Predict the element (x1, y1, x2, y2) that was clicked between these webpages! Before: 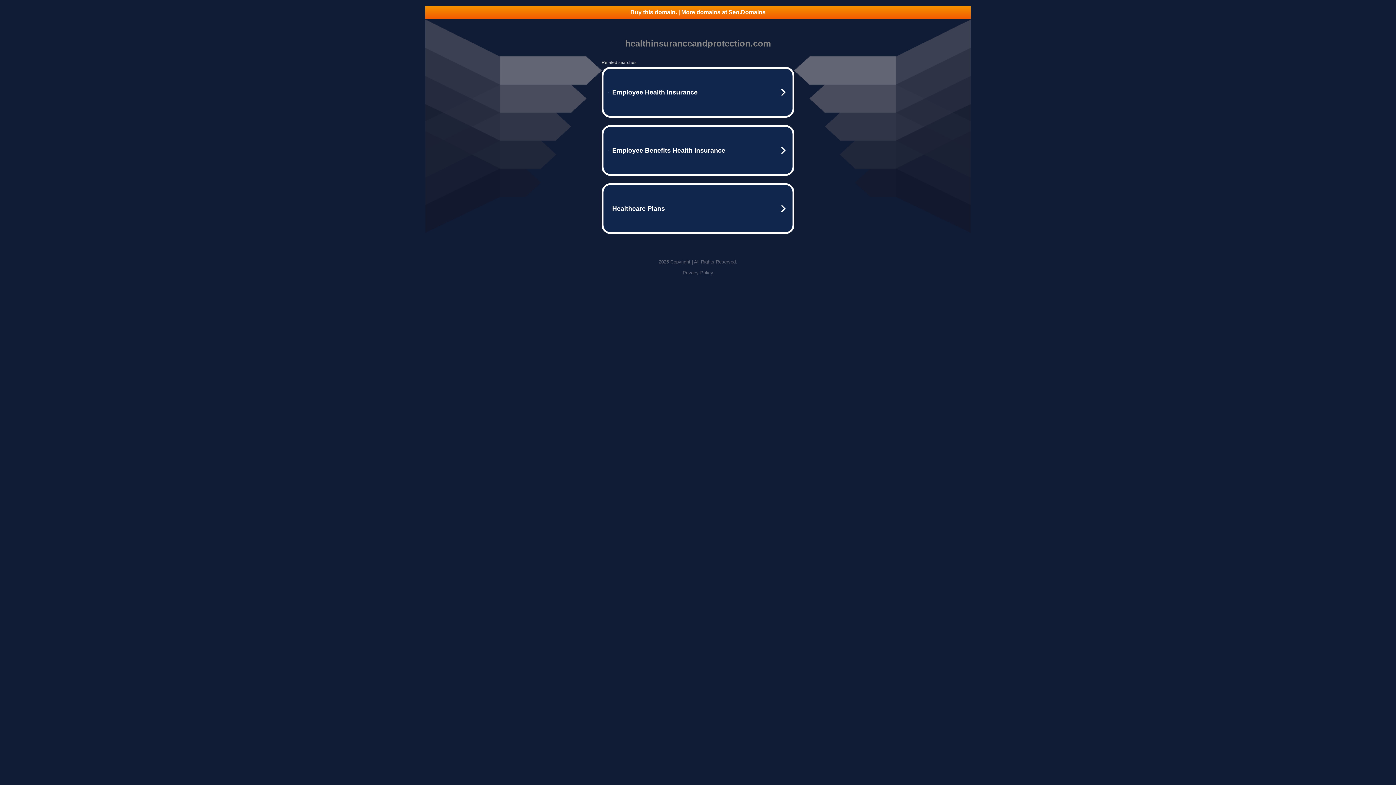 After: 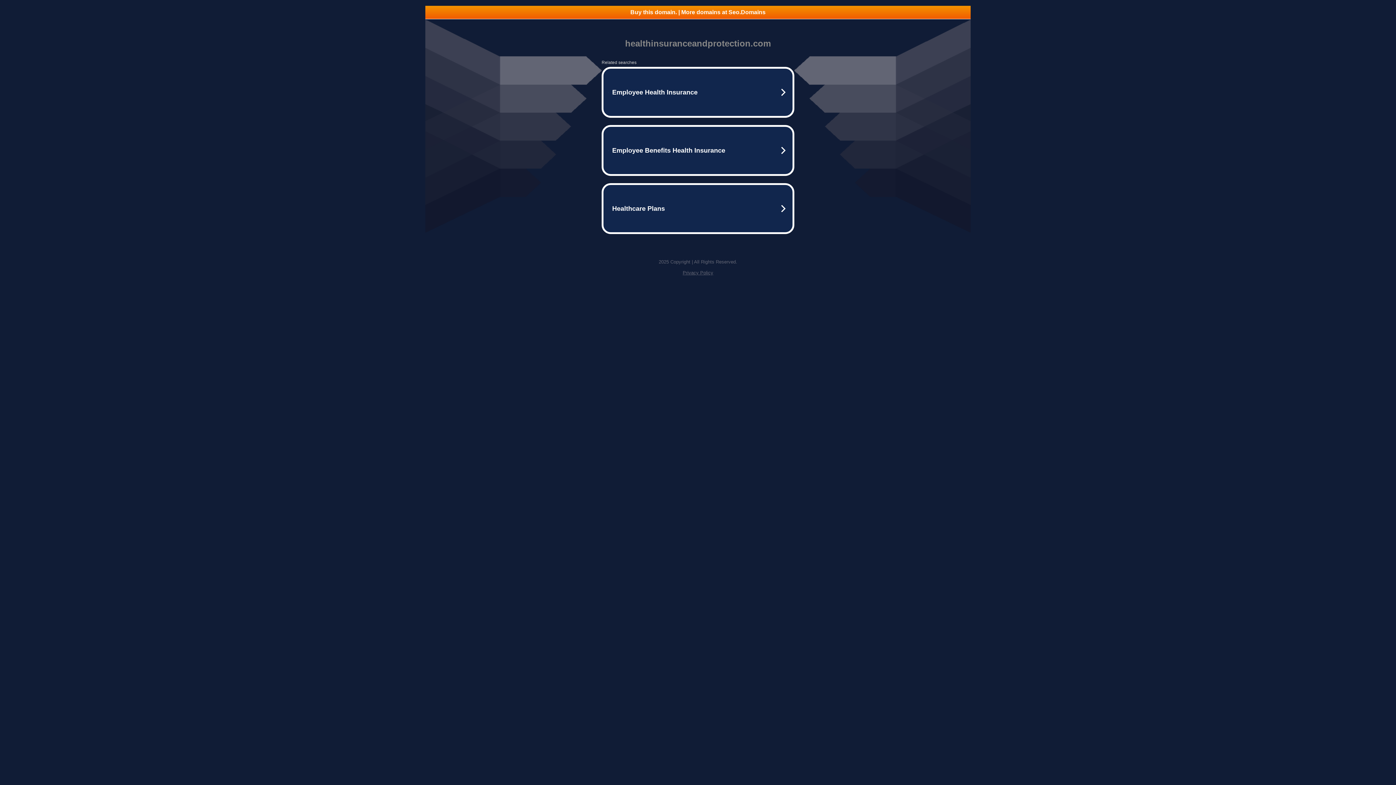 Action: bbox: (425, 5, 970, 18) label: Buy this domain. | More domains at Seo.Domains